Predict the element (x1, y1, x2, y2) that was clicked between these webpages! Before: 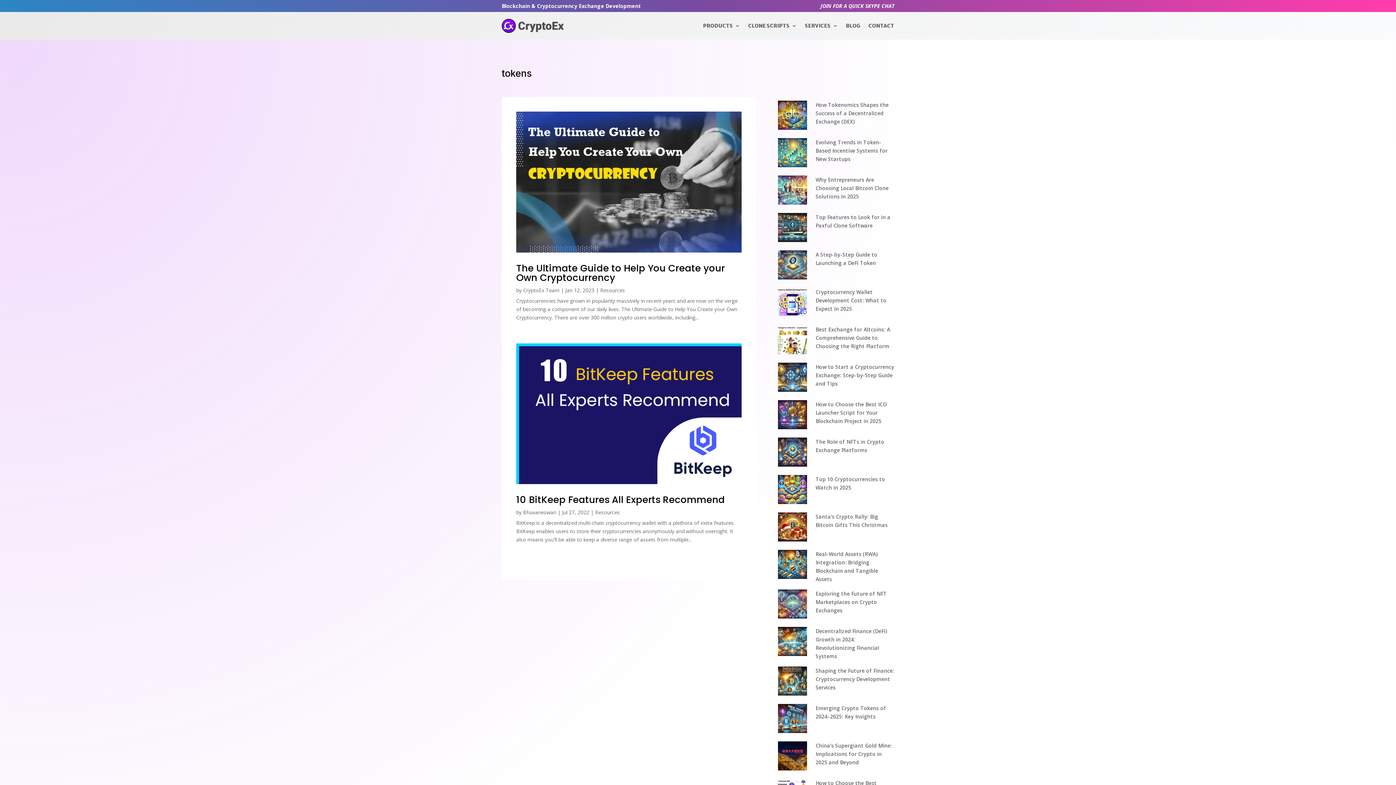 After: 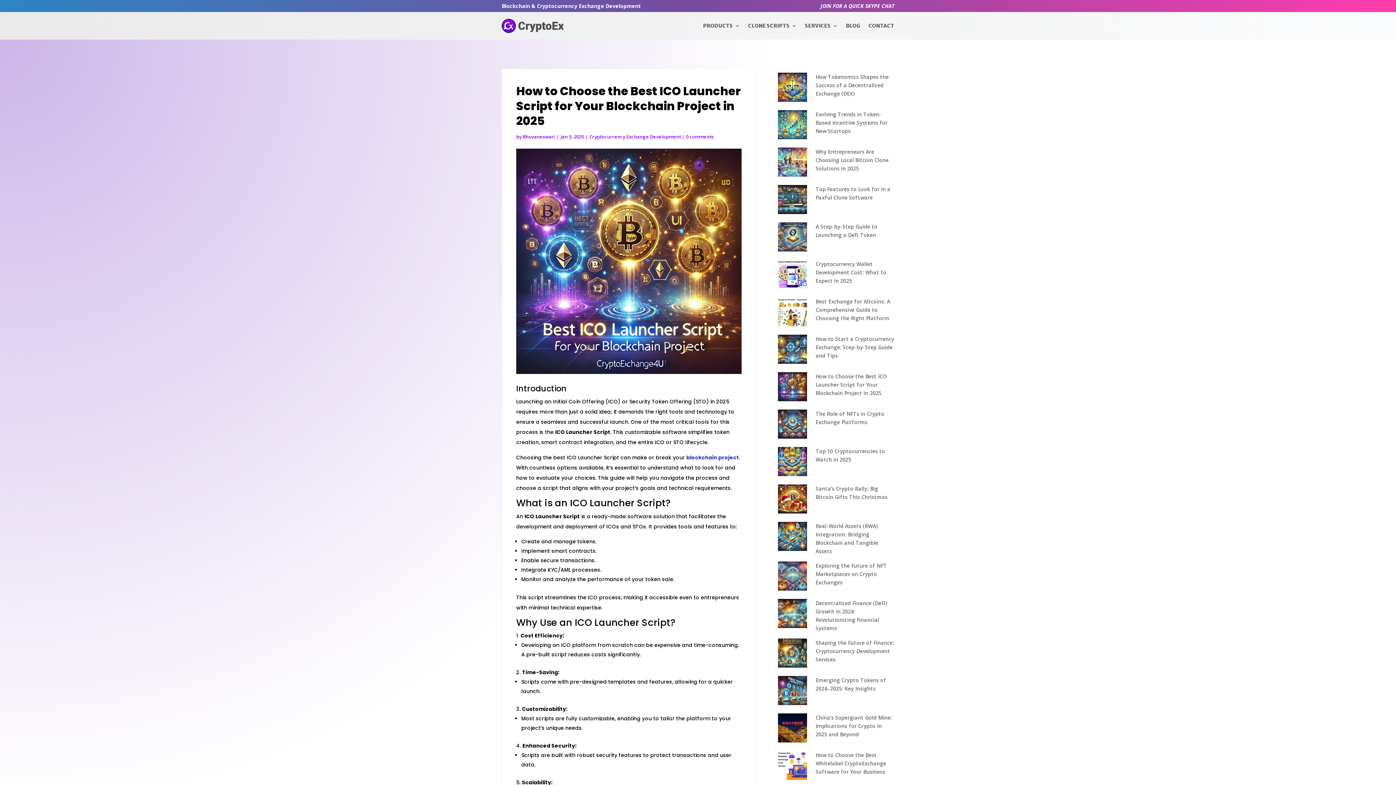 Action: bbox: (815, 400, 894, 431) label: How to Choose the Best ICO Launcher Script for Your Blockchain Project in 2025